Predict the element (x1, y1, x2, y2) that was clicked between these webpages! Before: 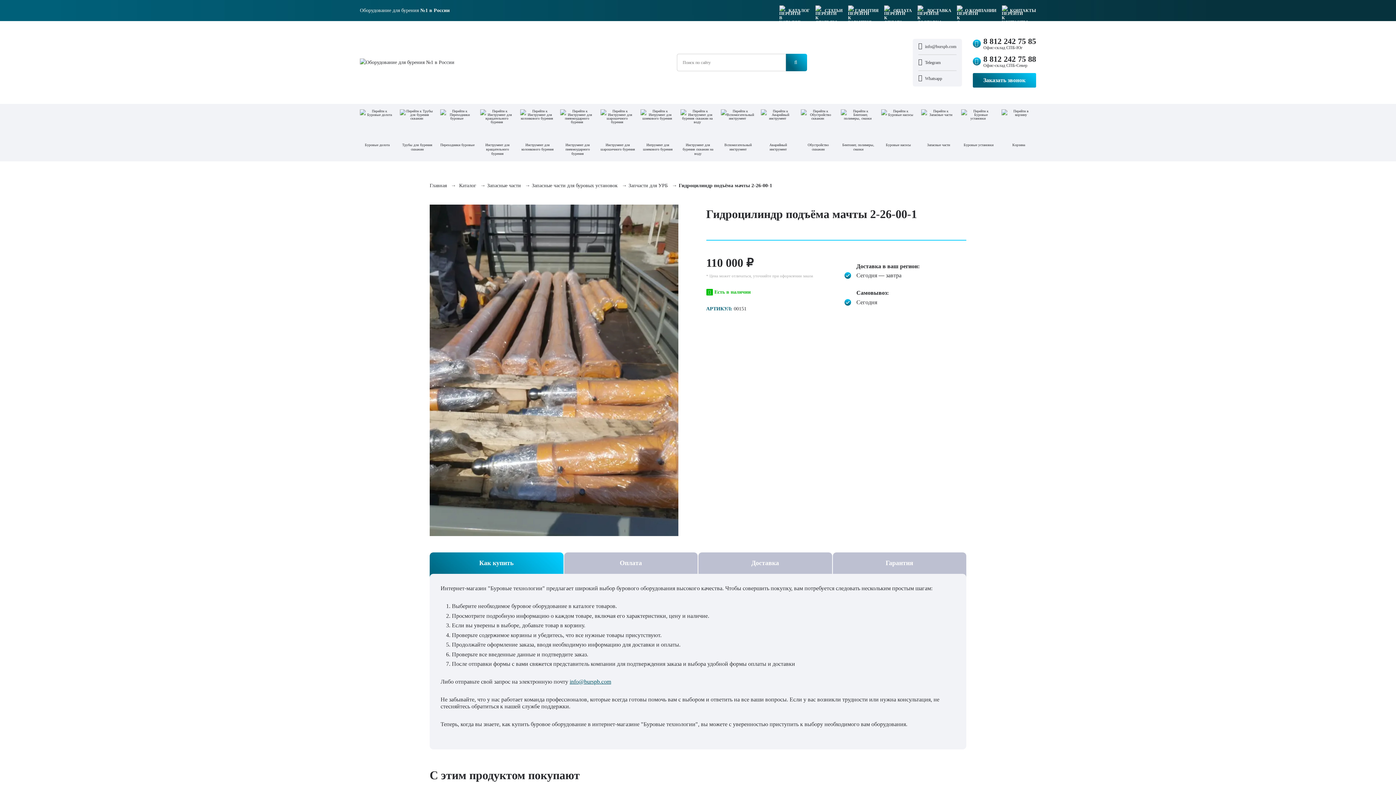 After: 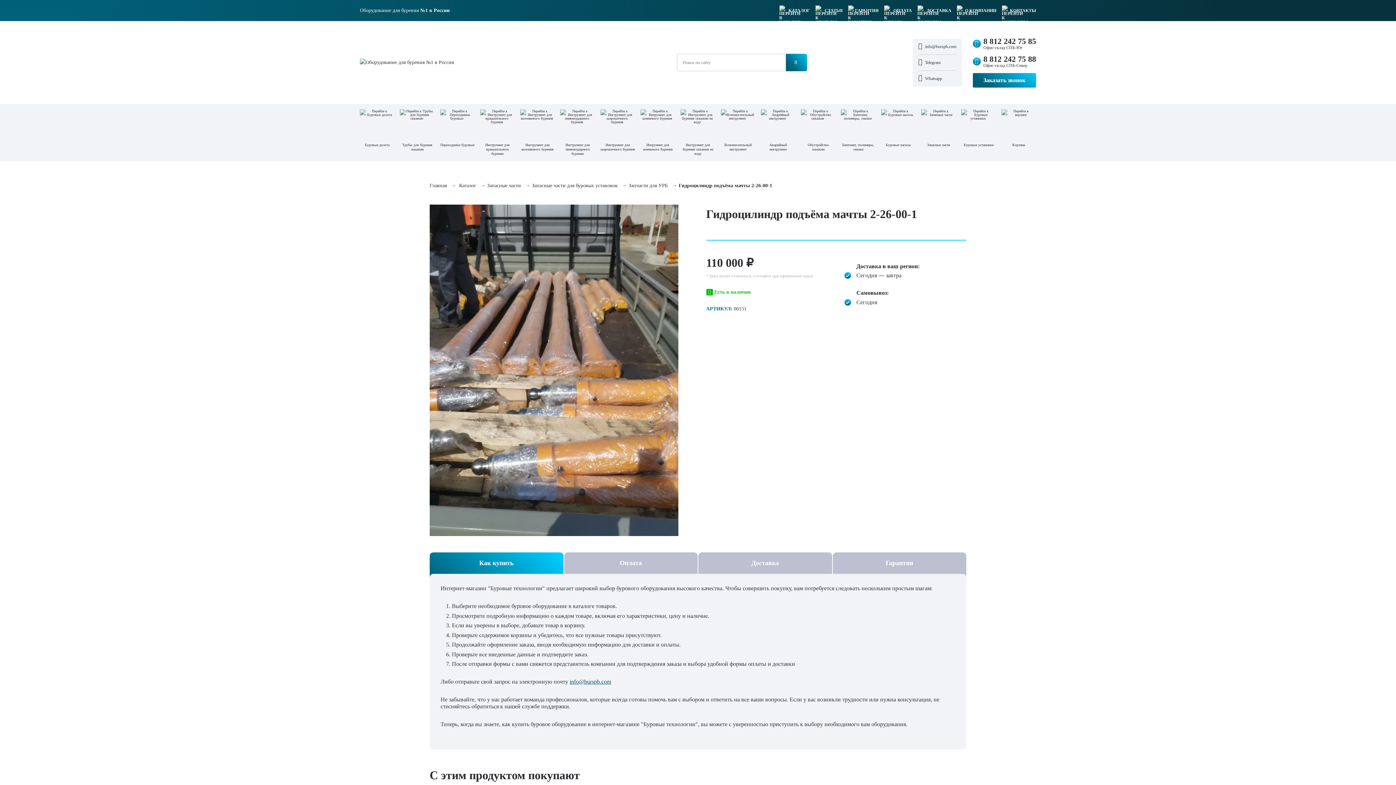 Action: label: Гидроцилиндр подъёма мачты 2-26-00-1 bbox: (678, 182, 772, 188)